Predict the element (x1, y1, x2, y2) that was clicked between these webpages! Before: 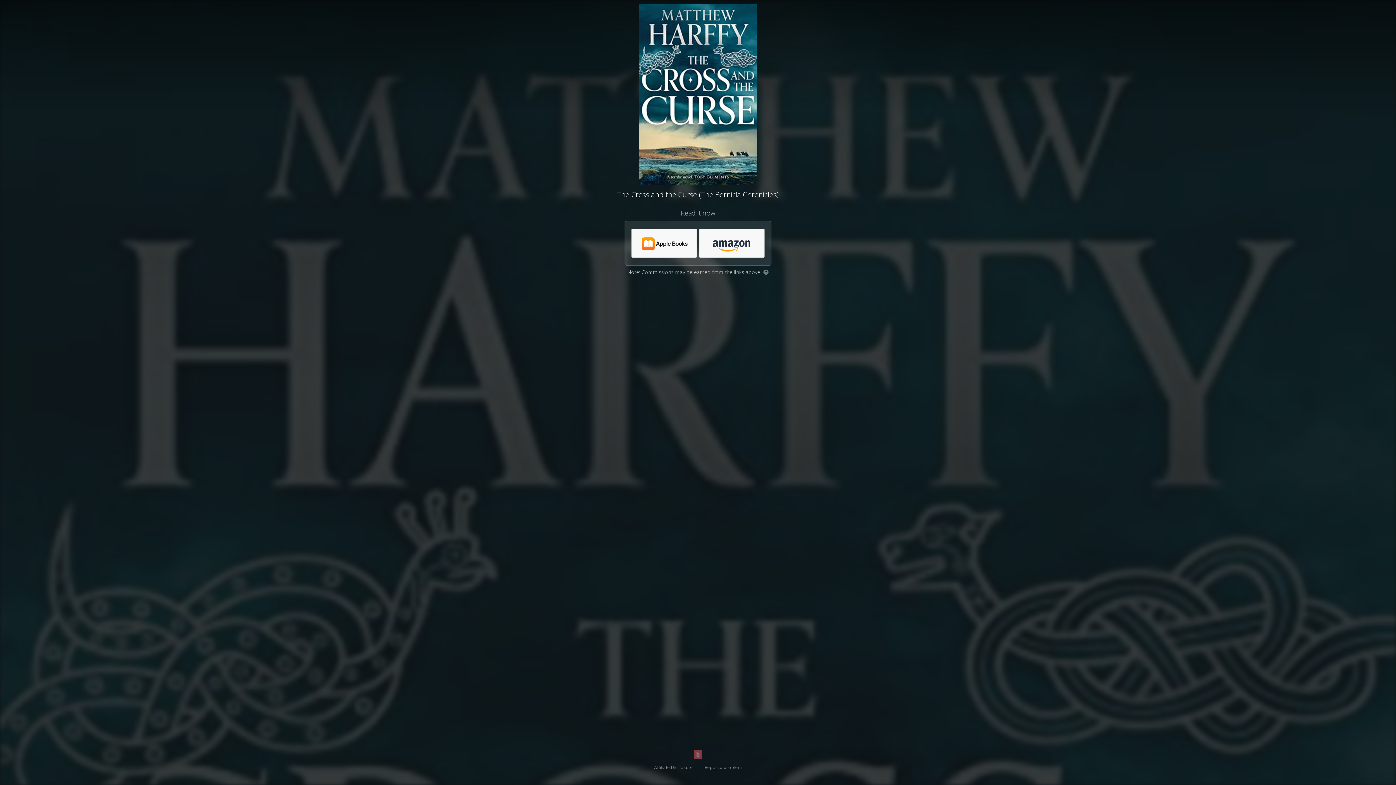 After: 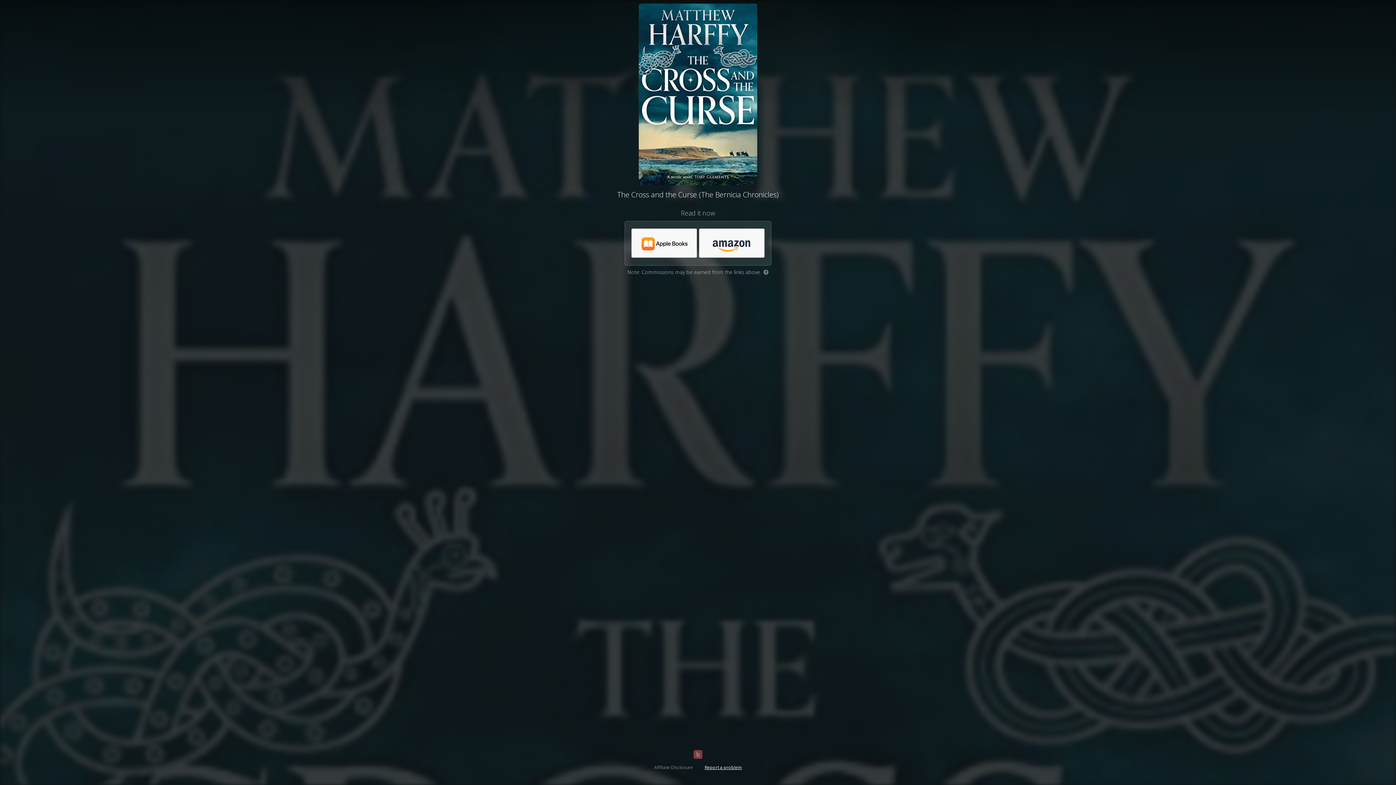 Action: label: Report a problem bbox: (704, 764, 742, 770)